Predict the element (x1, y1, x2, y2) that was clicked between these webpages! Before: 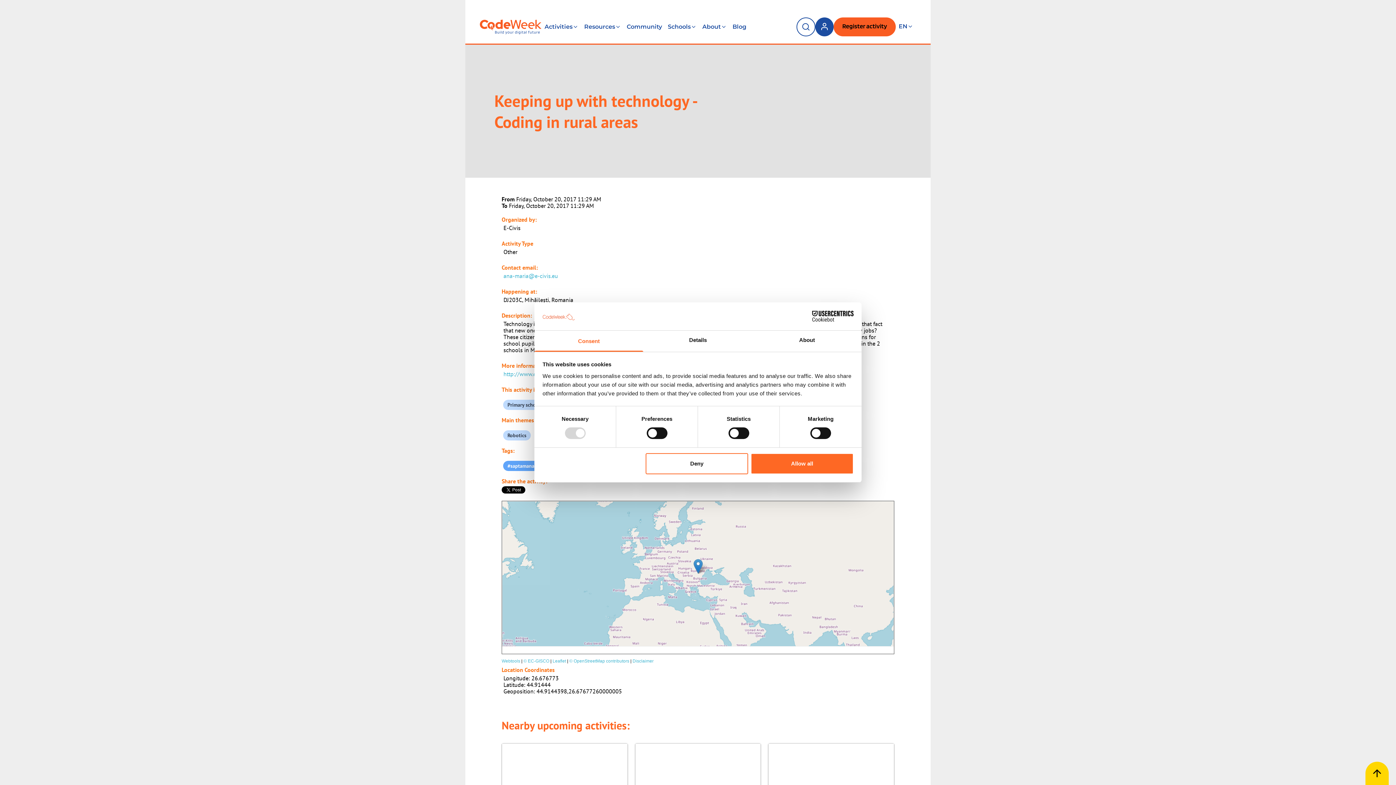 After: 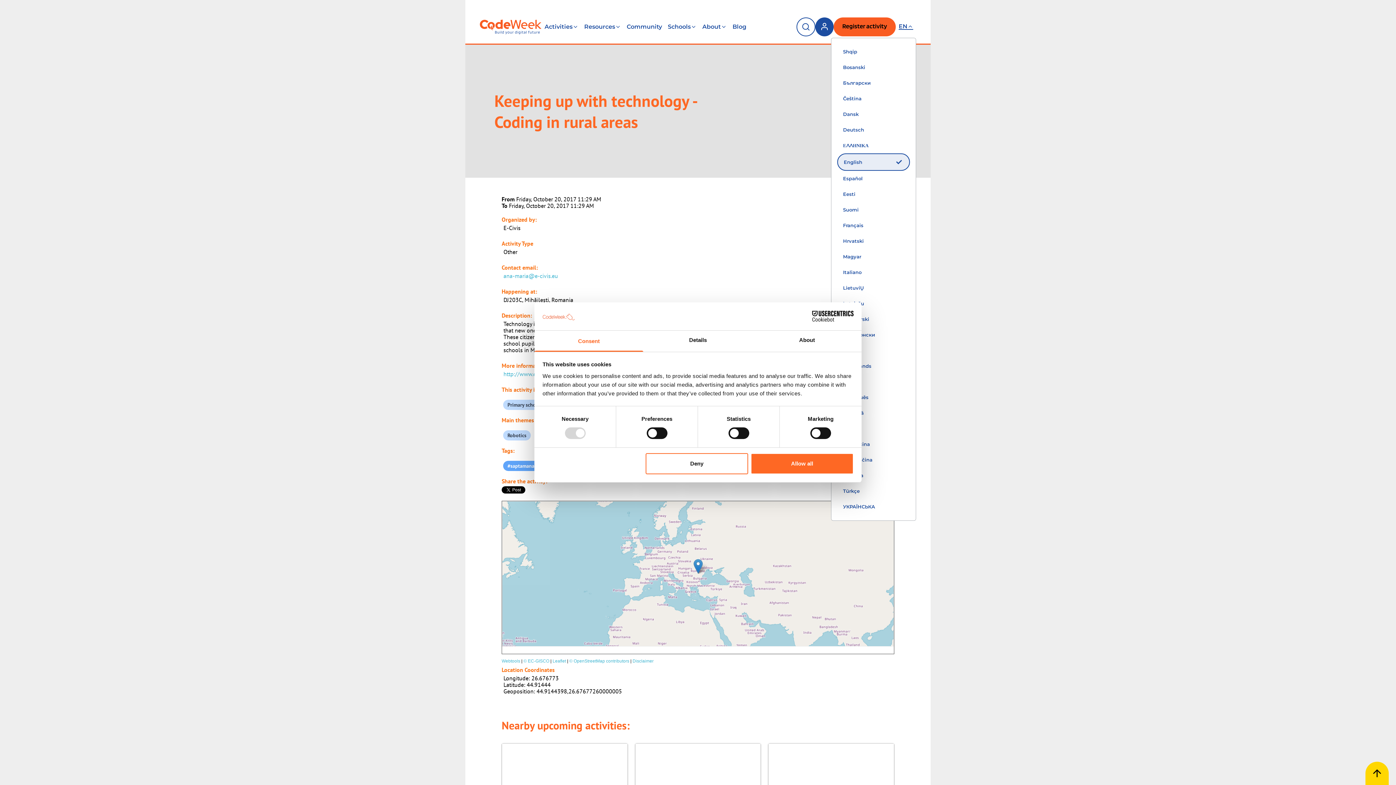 Action: label: EN bbox: (898, 23, 913, 29)